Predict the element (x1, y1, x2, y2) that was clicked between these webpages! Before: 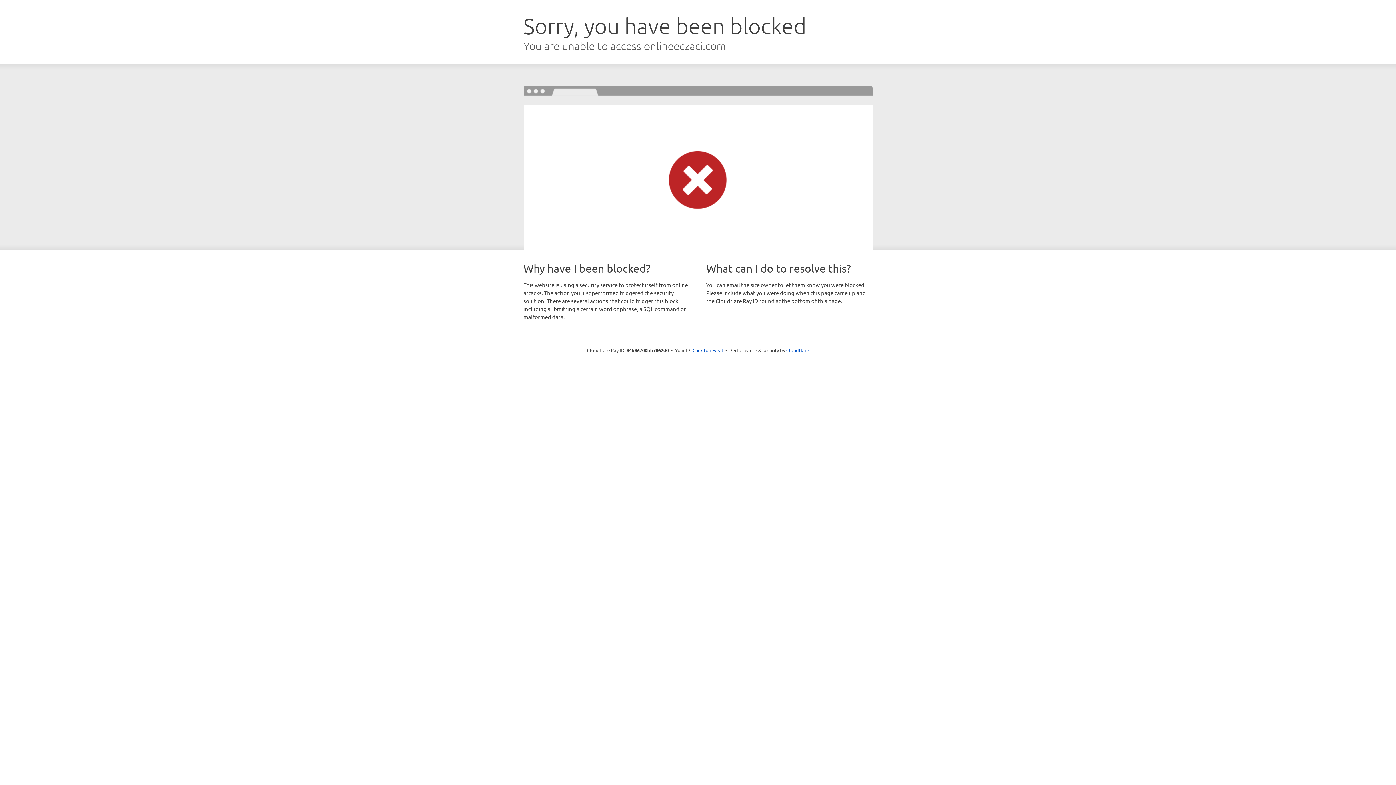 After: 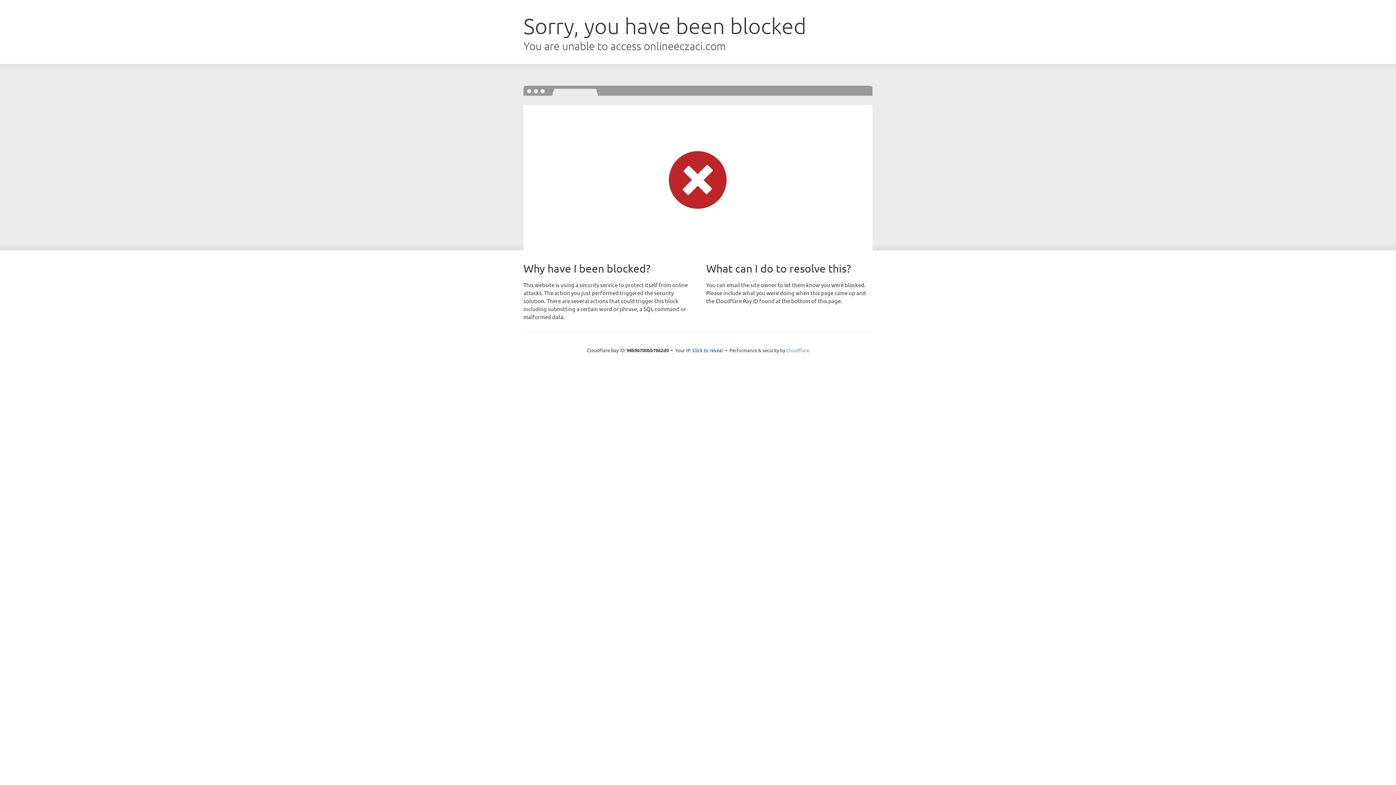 Action: bbox: (786, 347, 809, 353) label: Cloudflare